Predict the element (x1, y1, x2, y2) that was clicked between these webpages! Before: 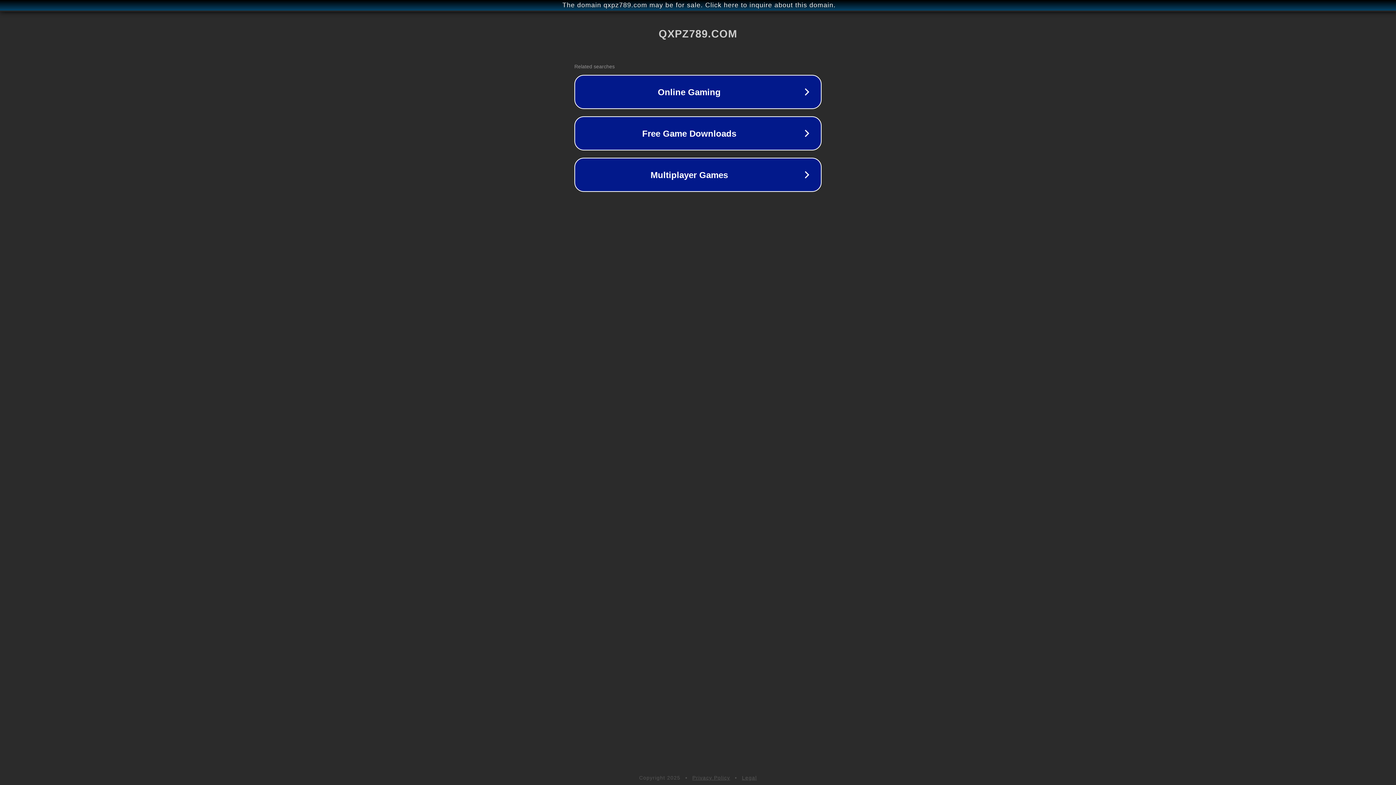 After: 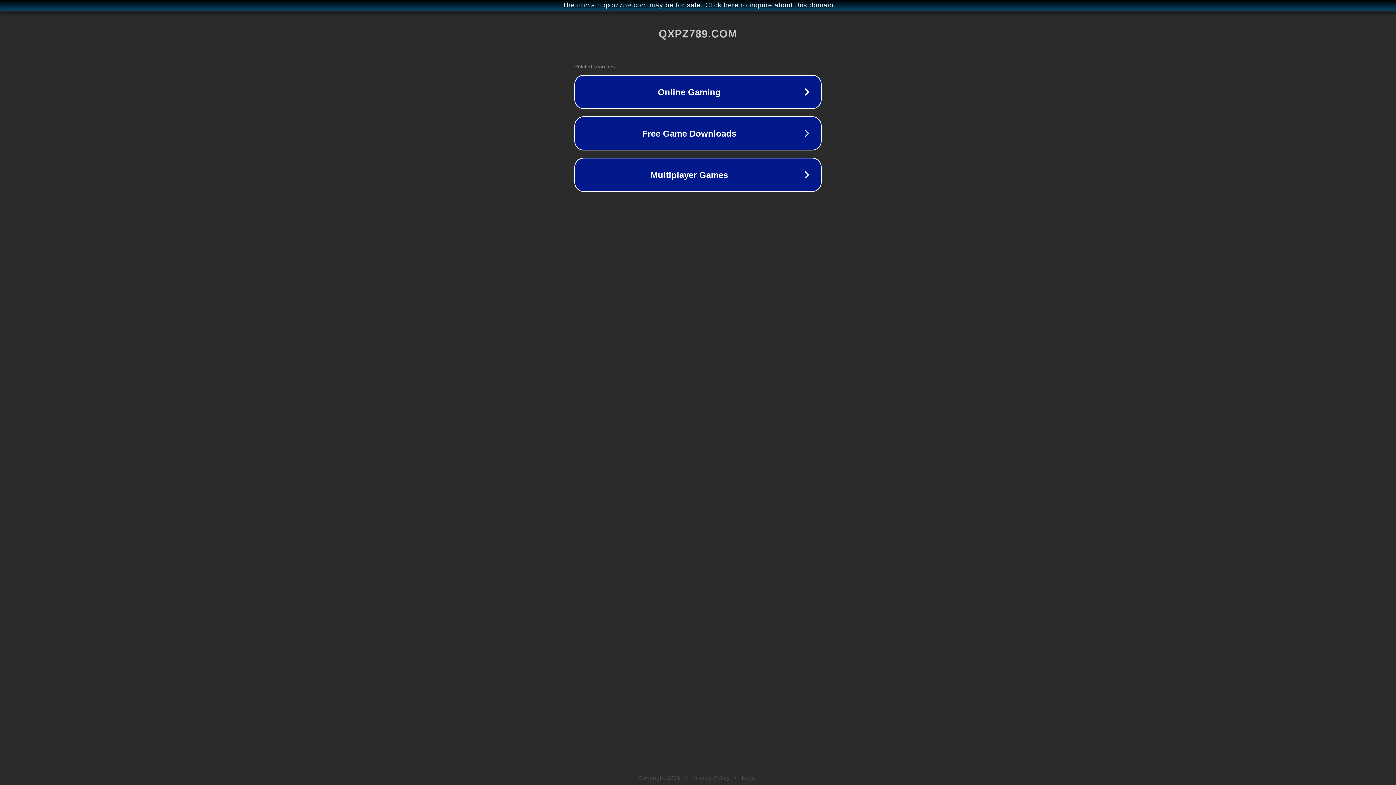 Action: label: Legal bbox: (742, 775, 757, 781)